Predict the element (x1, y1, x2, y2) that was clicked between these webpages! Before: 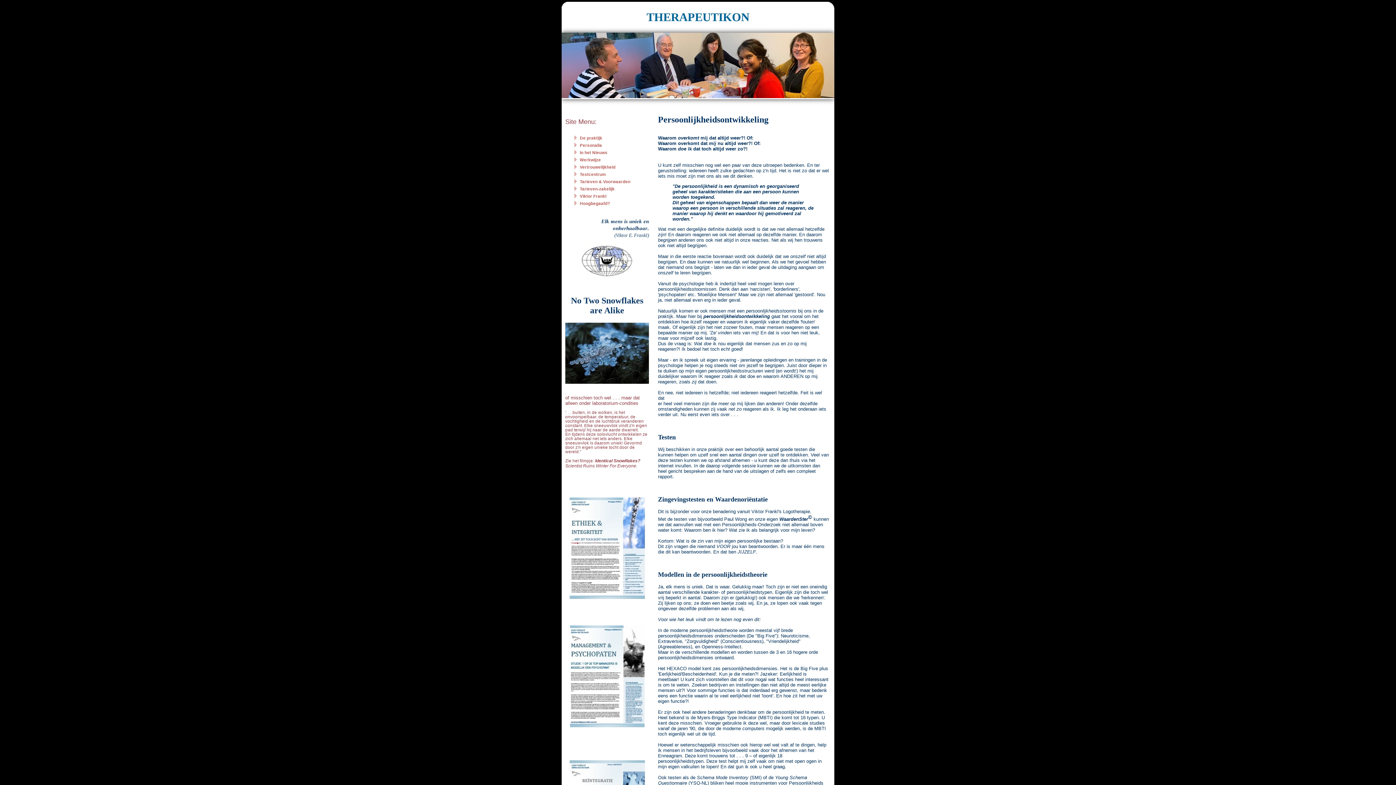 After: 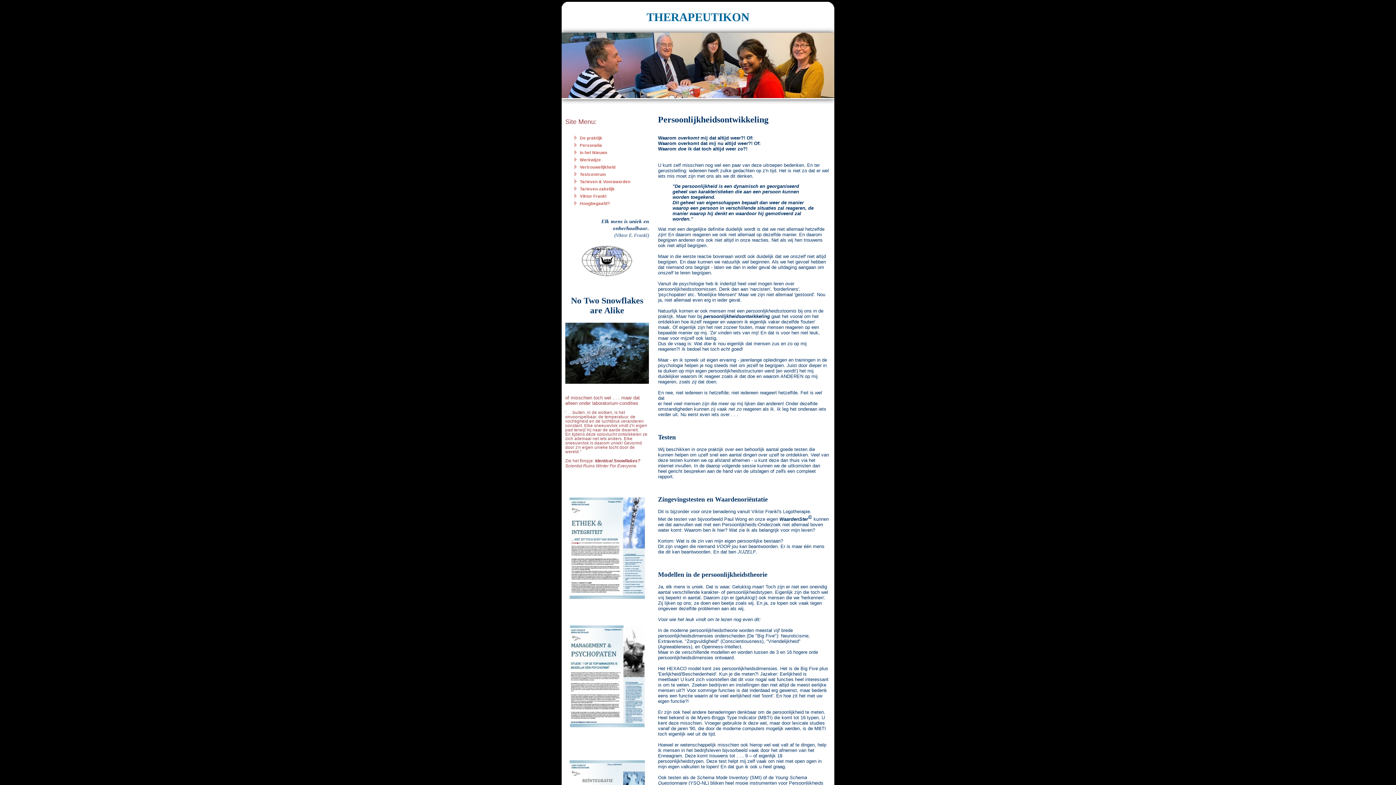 Action: bbox: (570, 724, 644, 728)